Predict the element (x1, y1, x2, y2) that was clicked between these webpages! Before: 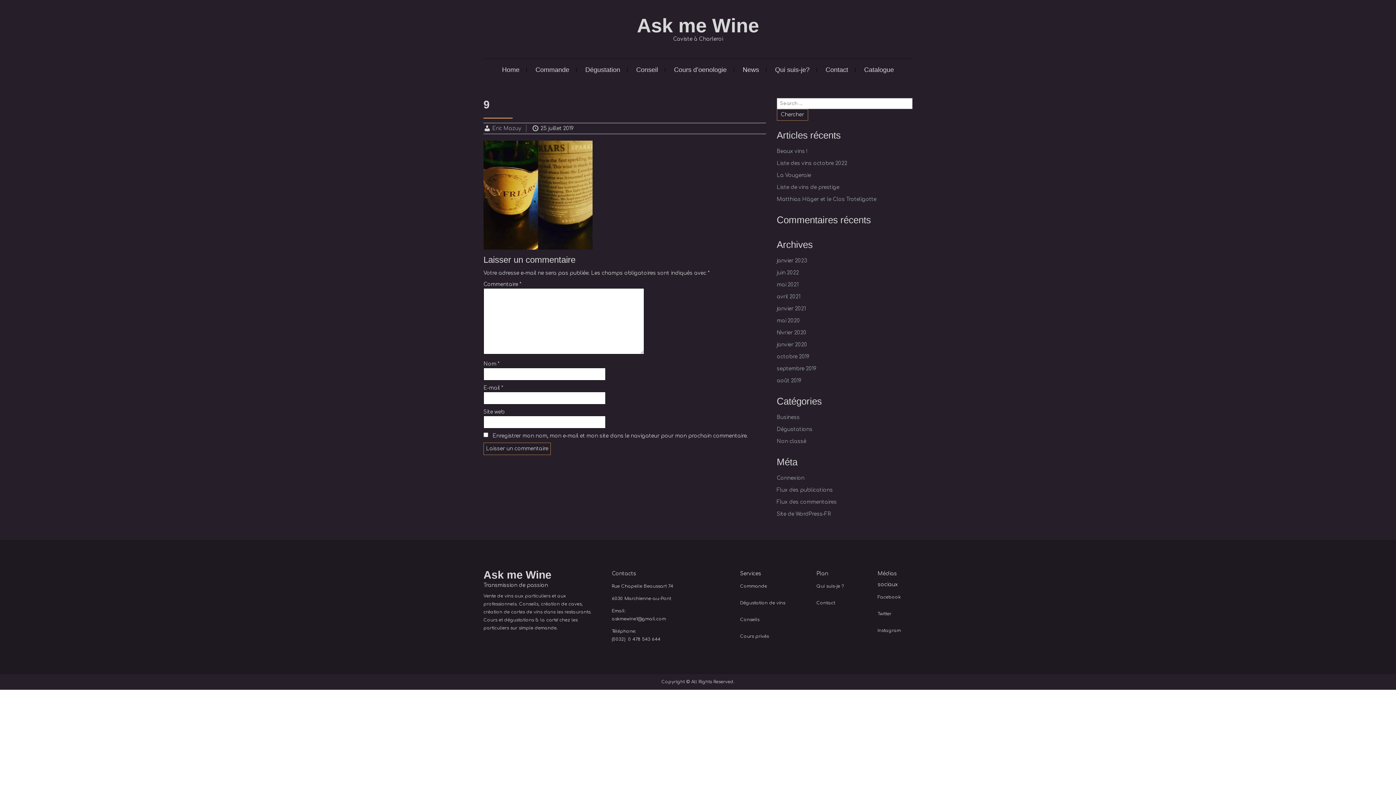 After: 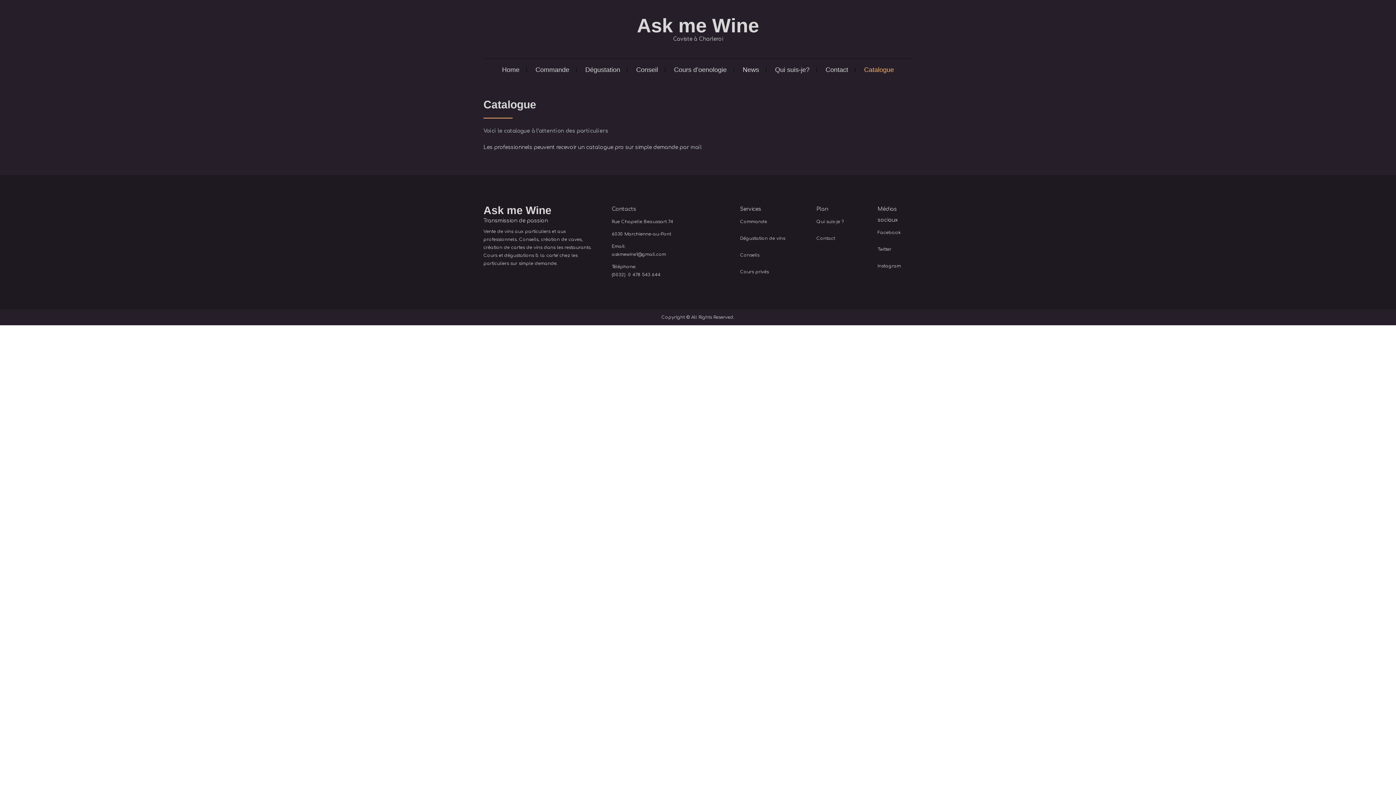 Action: label: Catalogue bbox: (857, 58, 901, 80)